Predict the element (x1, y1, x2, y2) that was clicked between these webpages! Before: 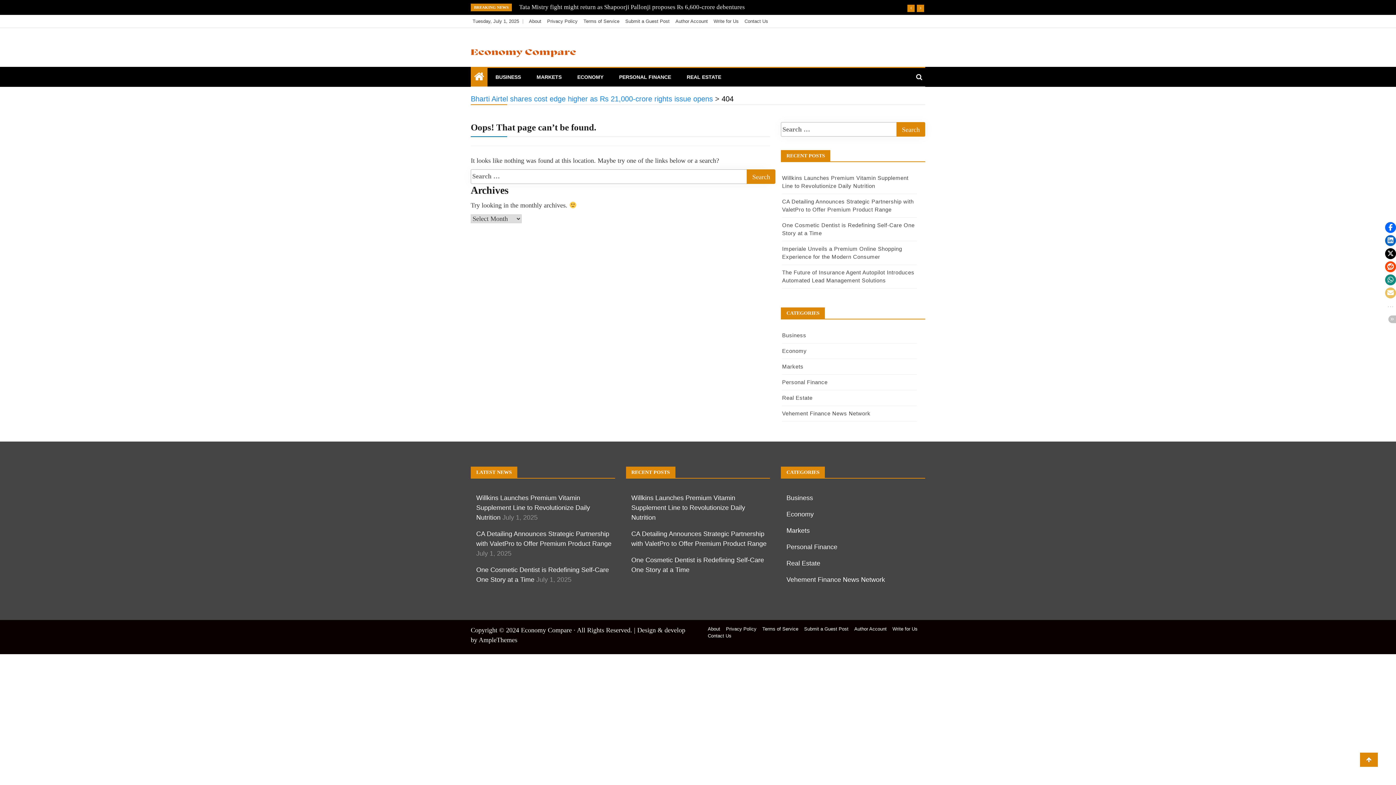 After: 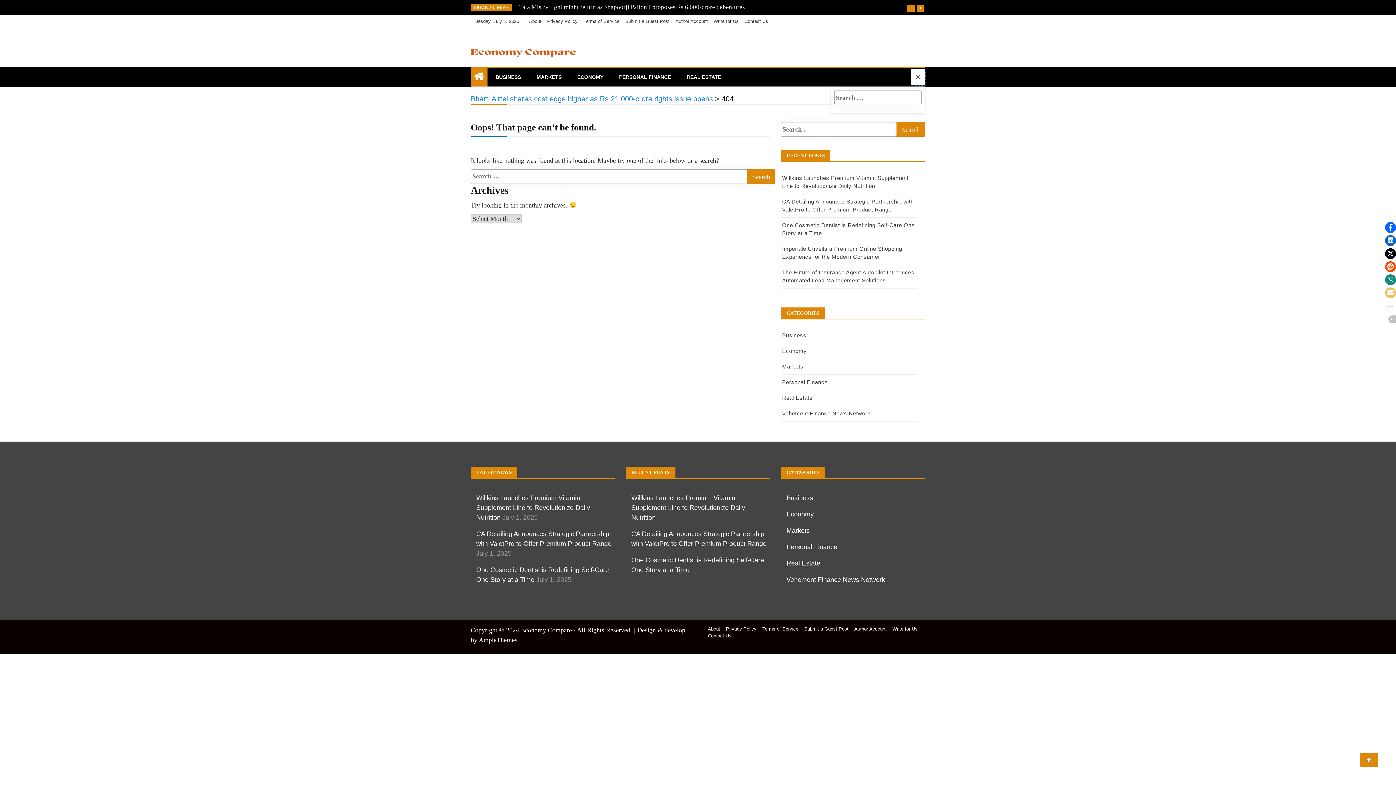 Action: bbox: (913, 69, 925, 85)